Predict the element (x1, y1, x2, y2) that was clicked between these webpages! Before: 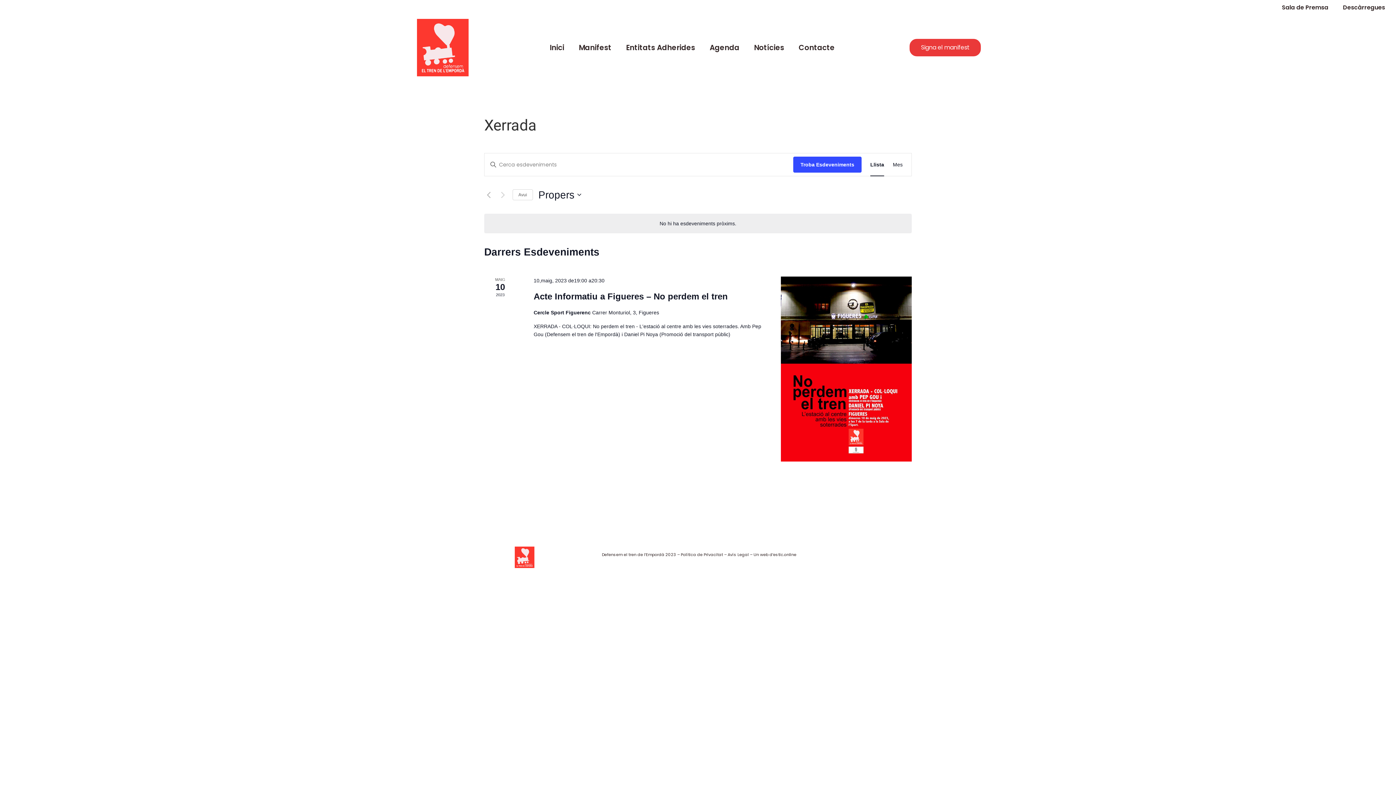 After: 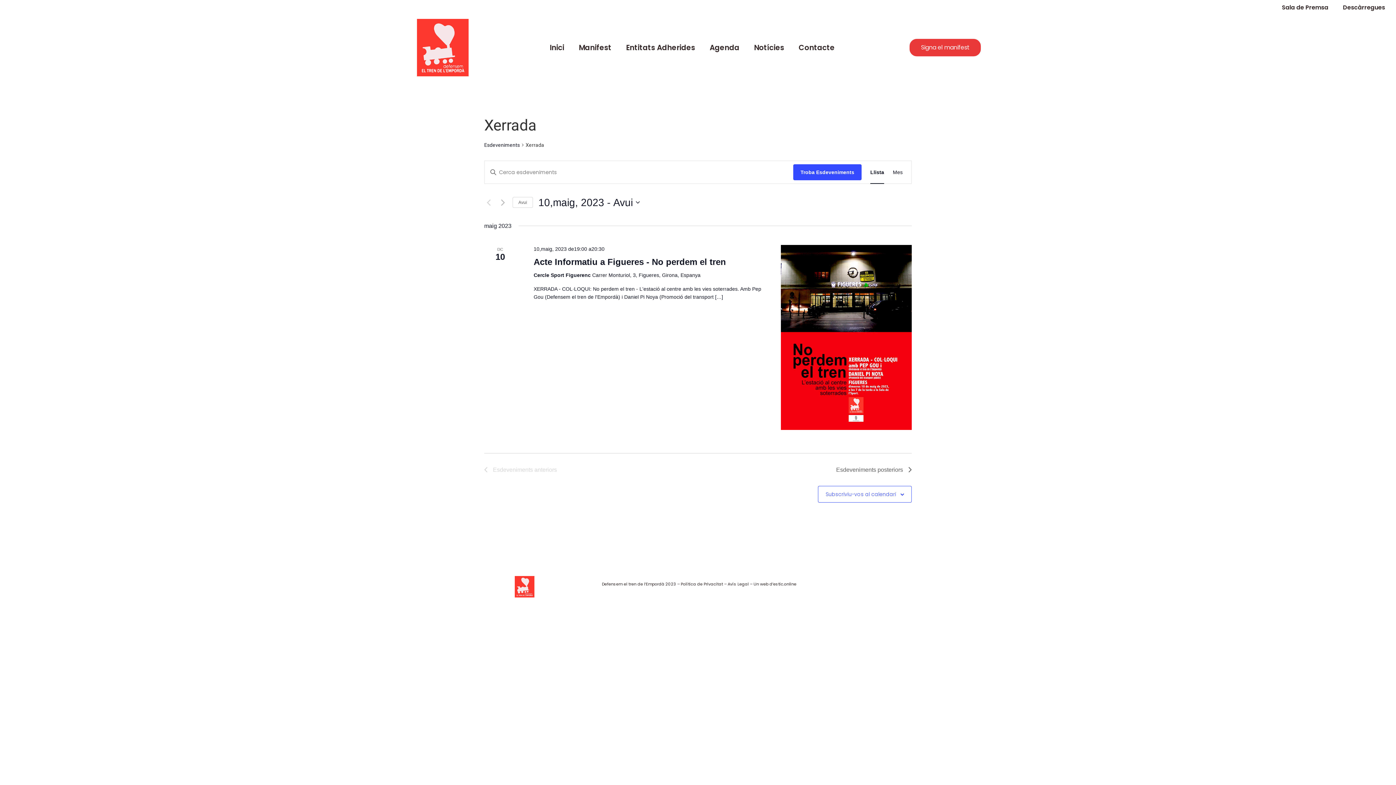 Action: bbox: (484, 190, 493, 199) label: Esdeveniments anteriors